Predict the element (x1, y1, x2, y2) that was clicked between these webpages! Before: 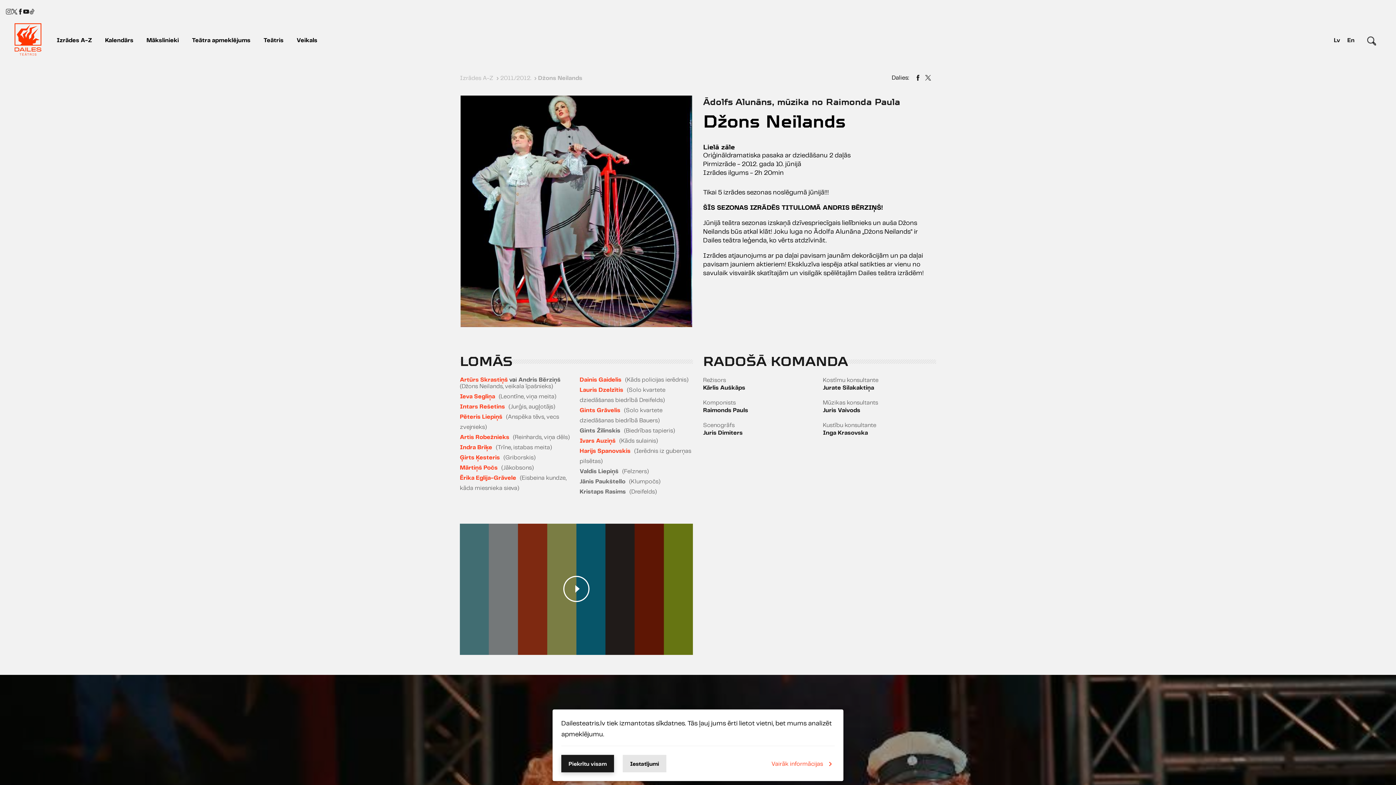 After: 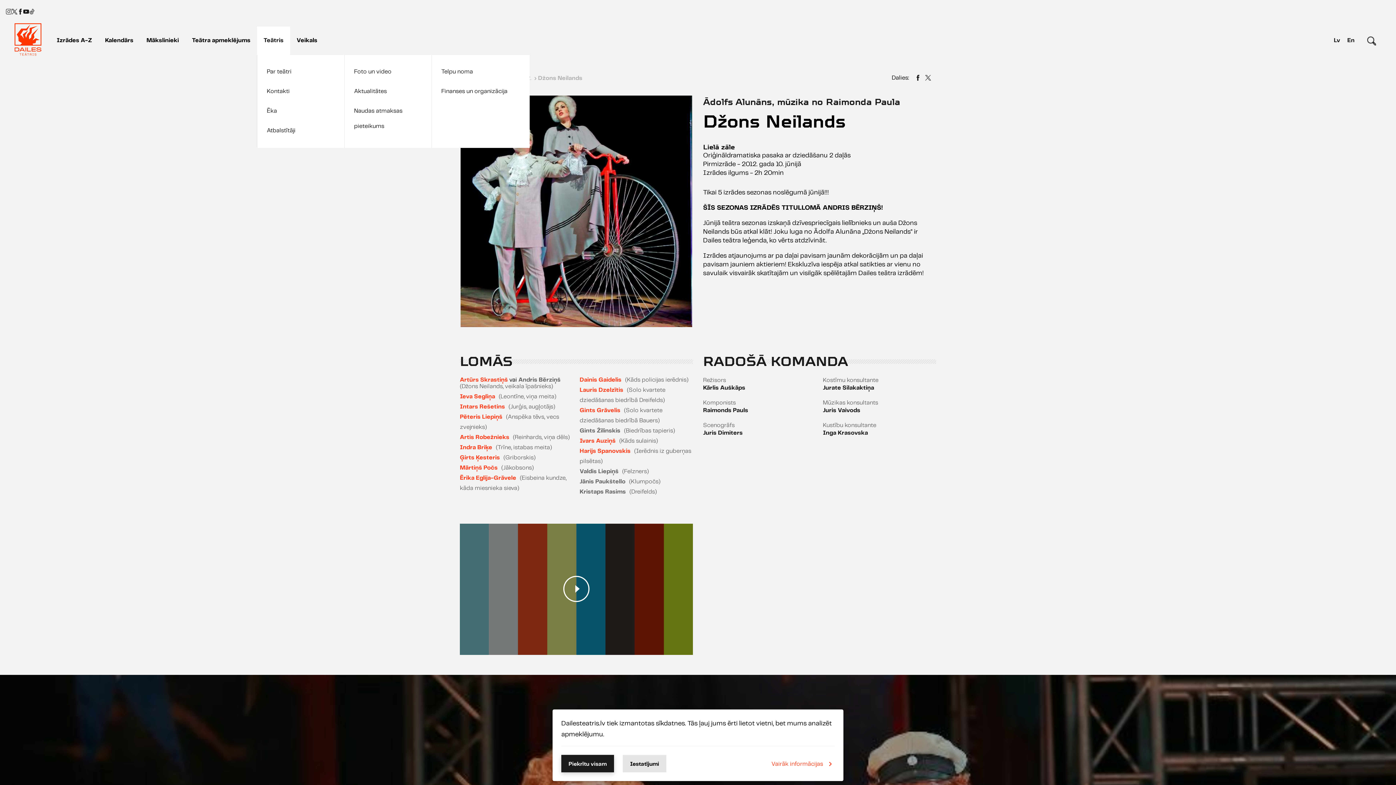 Action: label: Teātris bbox: (257, 26, 290, 54)